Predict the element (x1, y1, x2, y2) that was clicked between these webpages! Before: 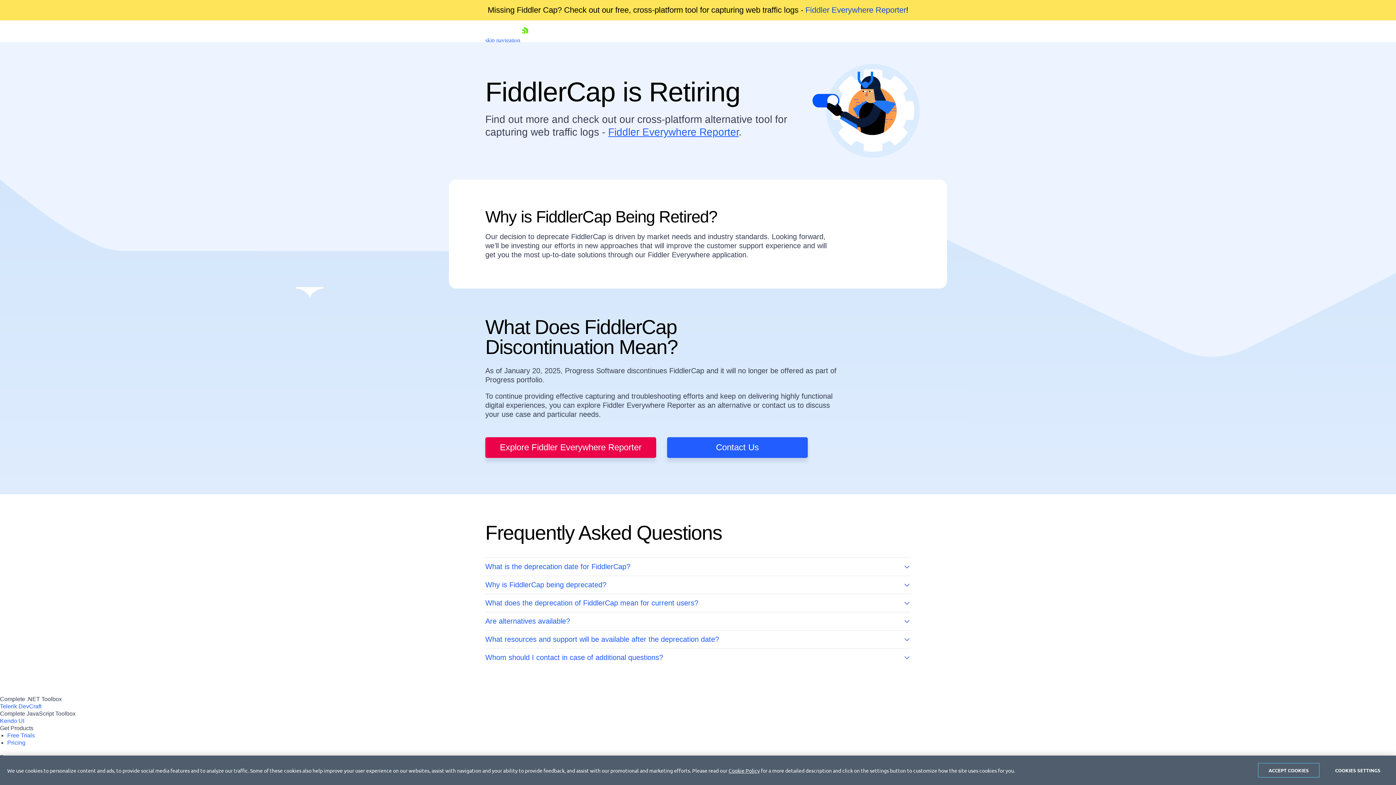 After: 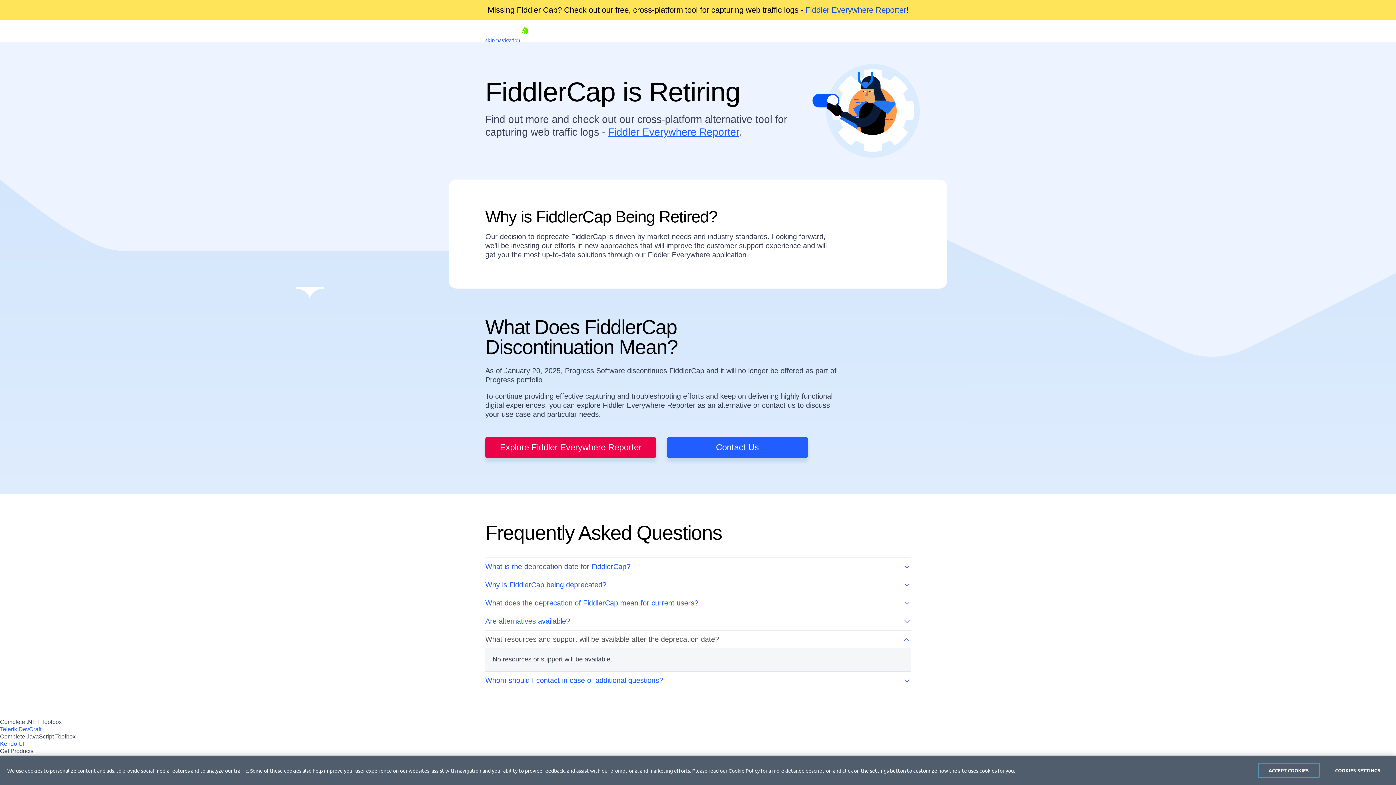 Action: label: What resources and support will be available after the deprecation date? bbox: (485, 630, 910, 644)